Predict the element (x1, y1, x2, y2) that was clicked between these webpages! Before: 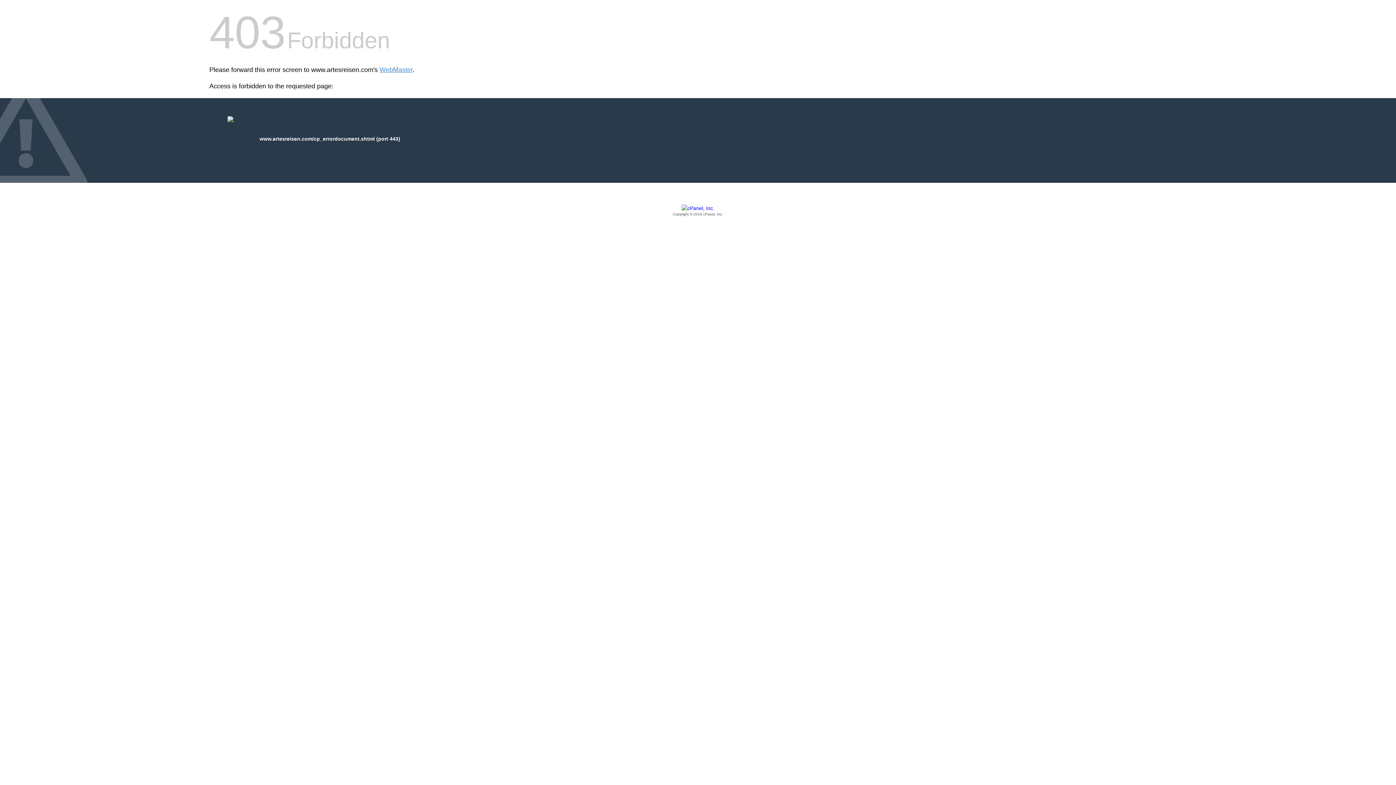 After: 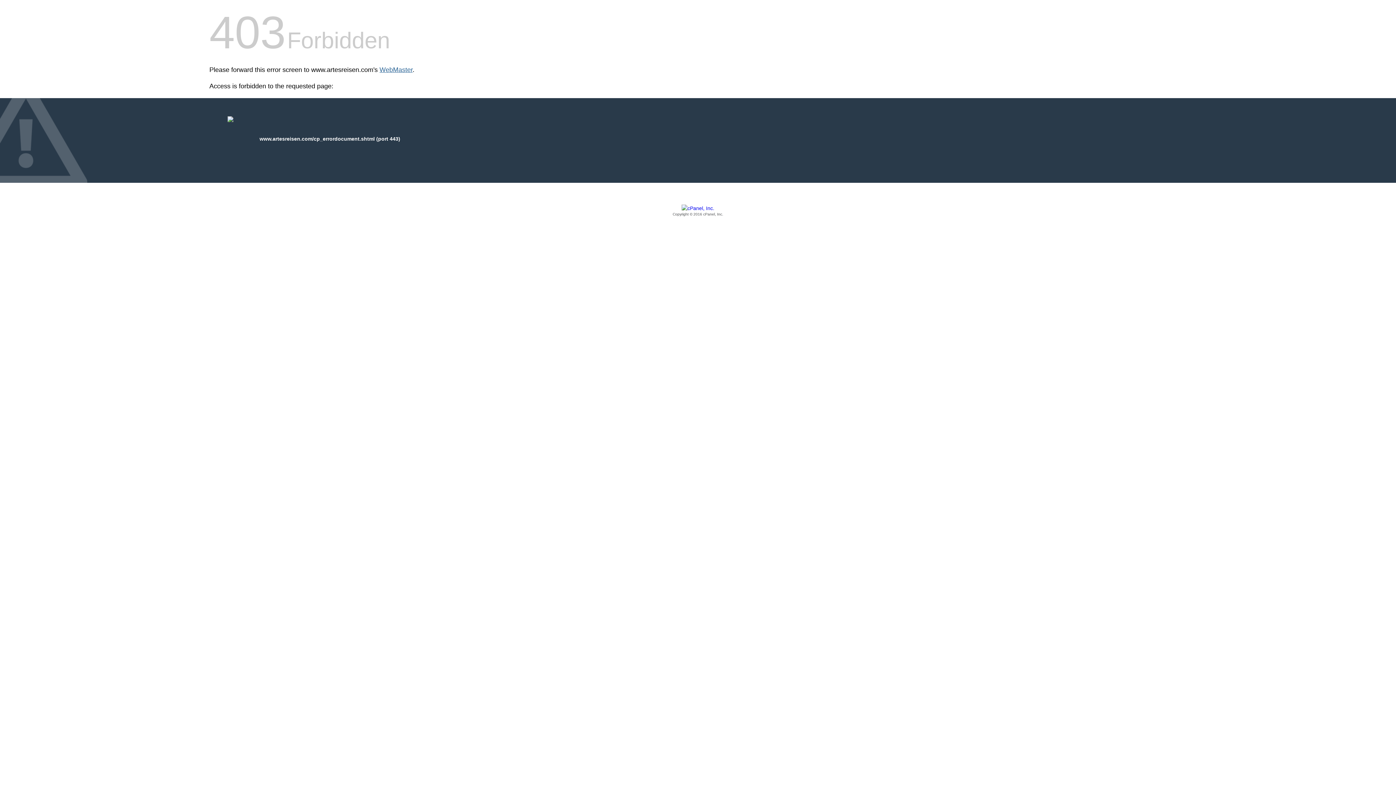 Action: label: WebMaster bbox: (379, 66, 412, 73)